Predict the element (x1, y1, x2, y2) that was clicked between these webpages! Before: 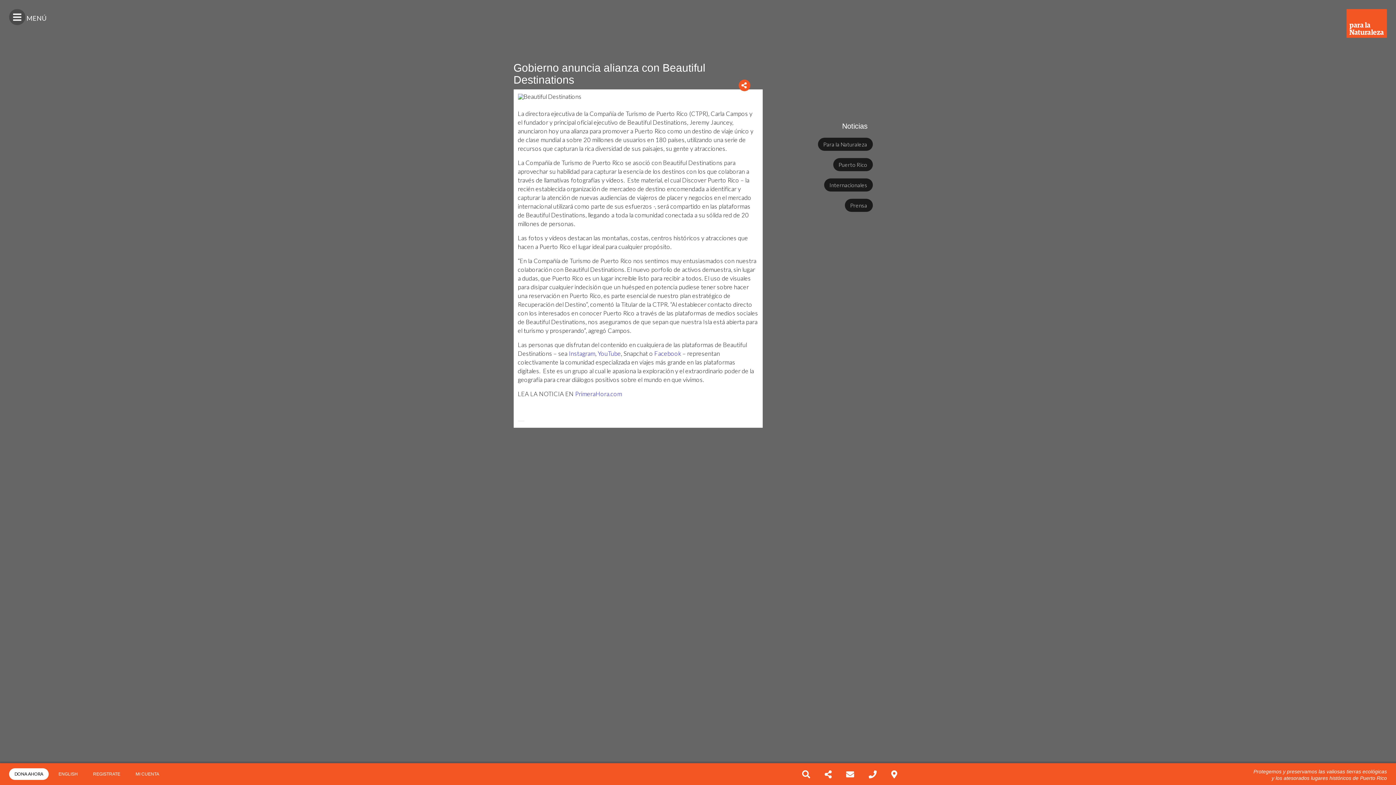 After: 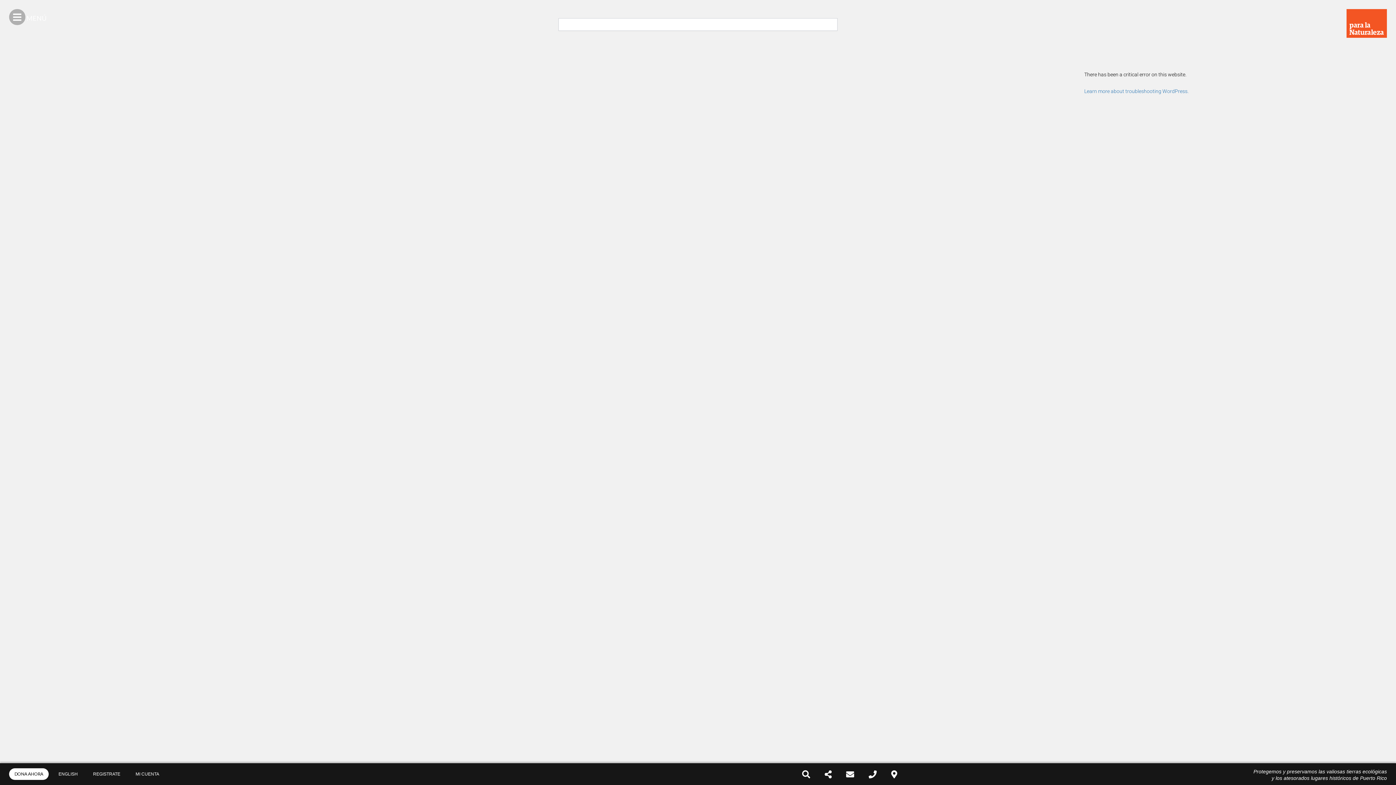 Action: bbox: (834, 158, 872, 171) label: Puerto Rico